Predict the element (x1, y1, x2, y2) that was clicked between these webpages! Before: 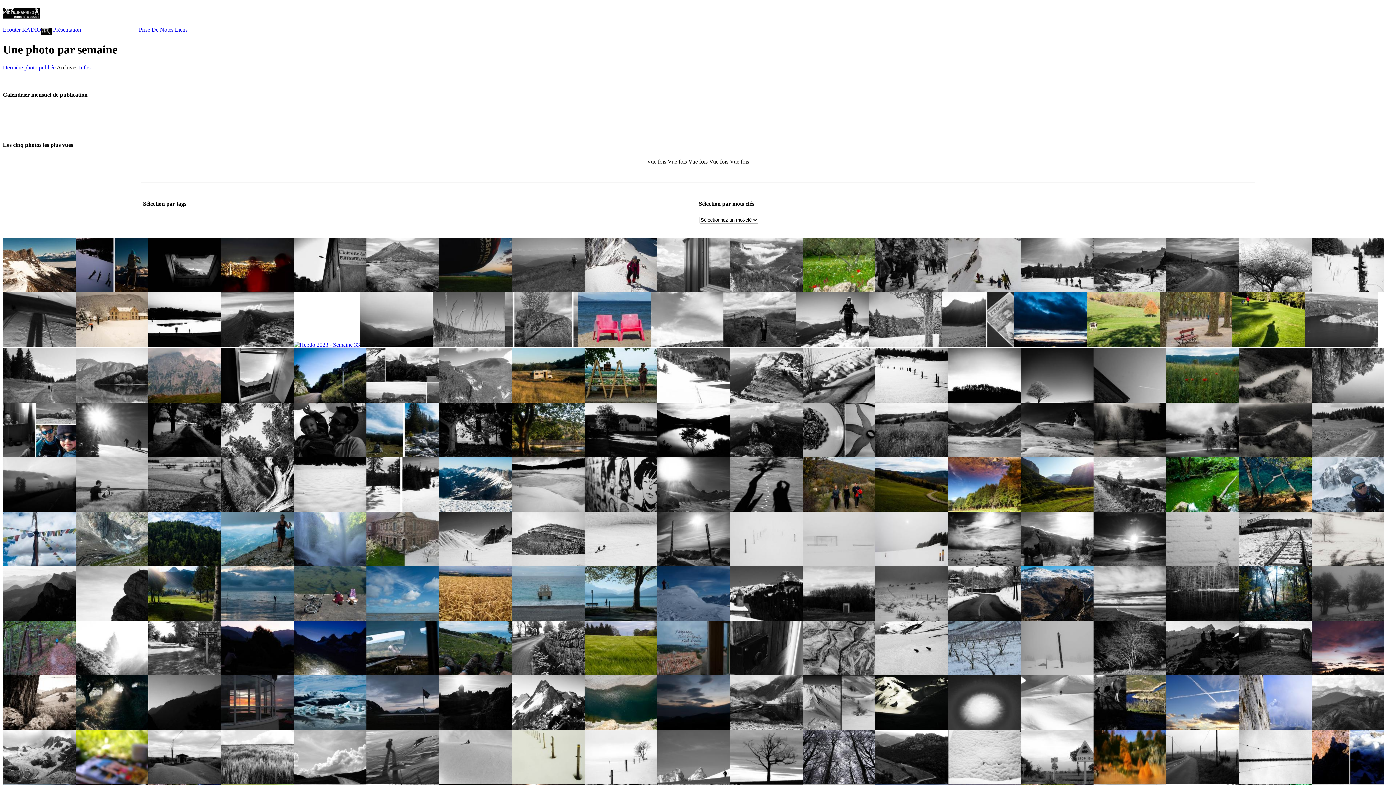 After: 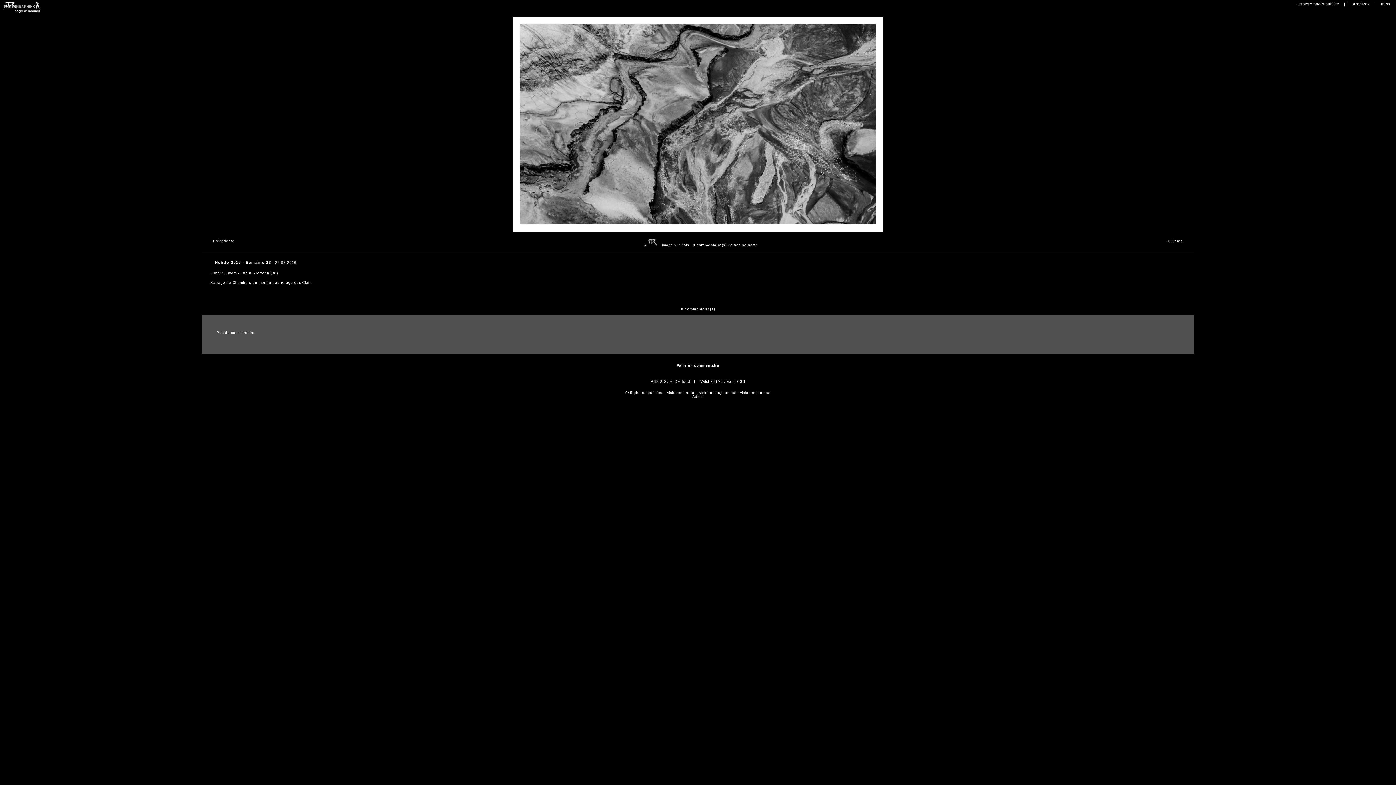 Action: bbox: (802, 670, 875, 676)